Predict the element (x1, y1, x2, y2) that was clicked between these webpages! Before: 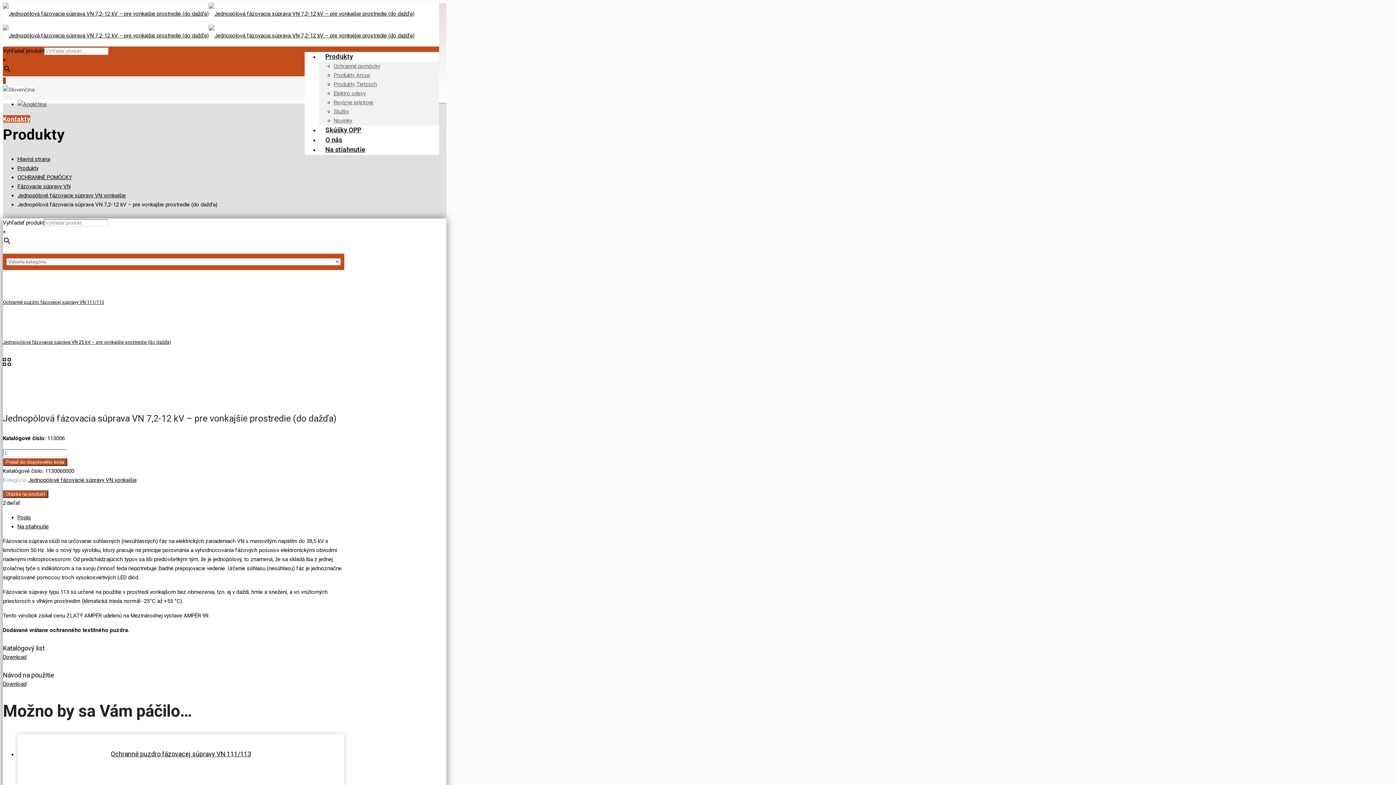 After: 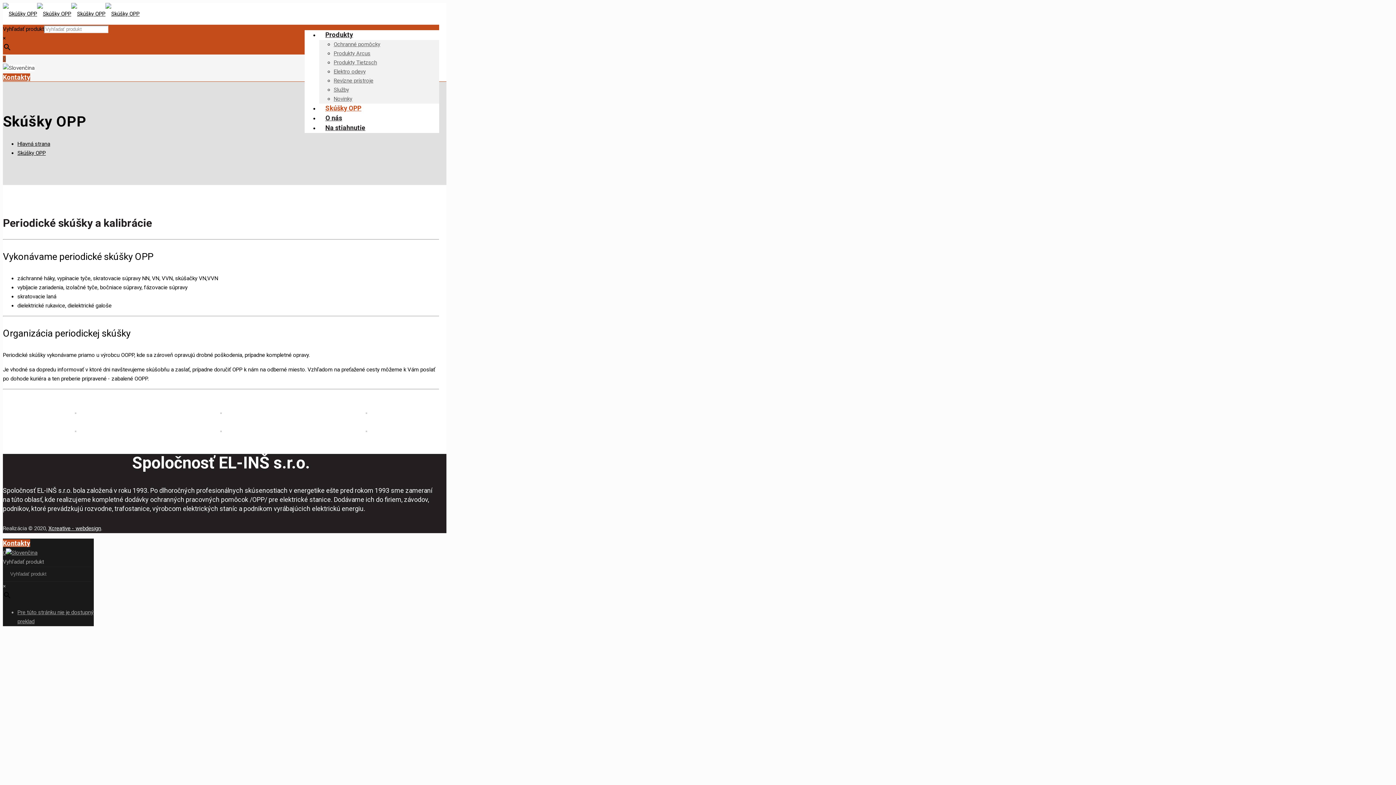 Action: bbox: (319, 123, 367, 136) label: Skúšky OPP